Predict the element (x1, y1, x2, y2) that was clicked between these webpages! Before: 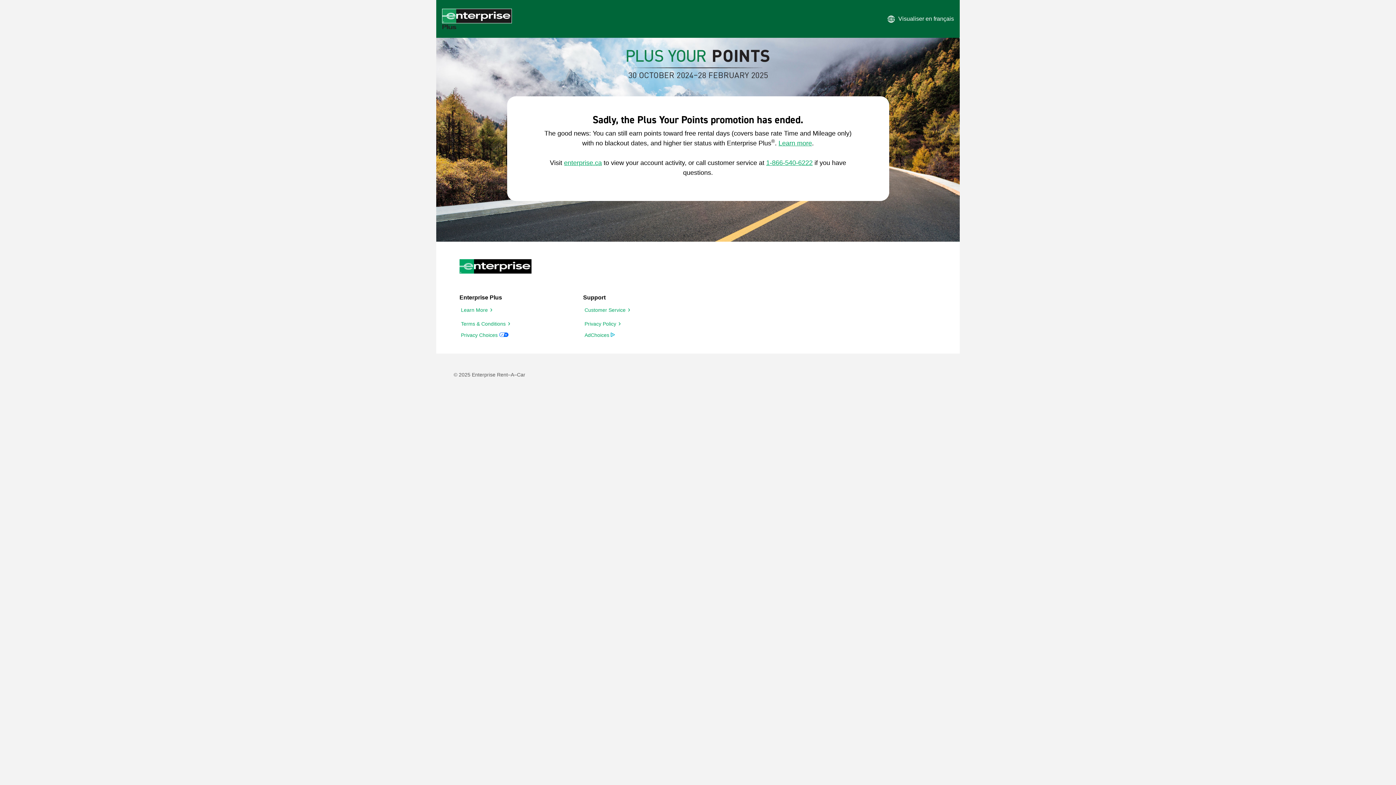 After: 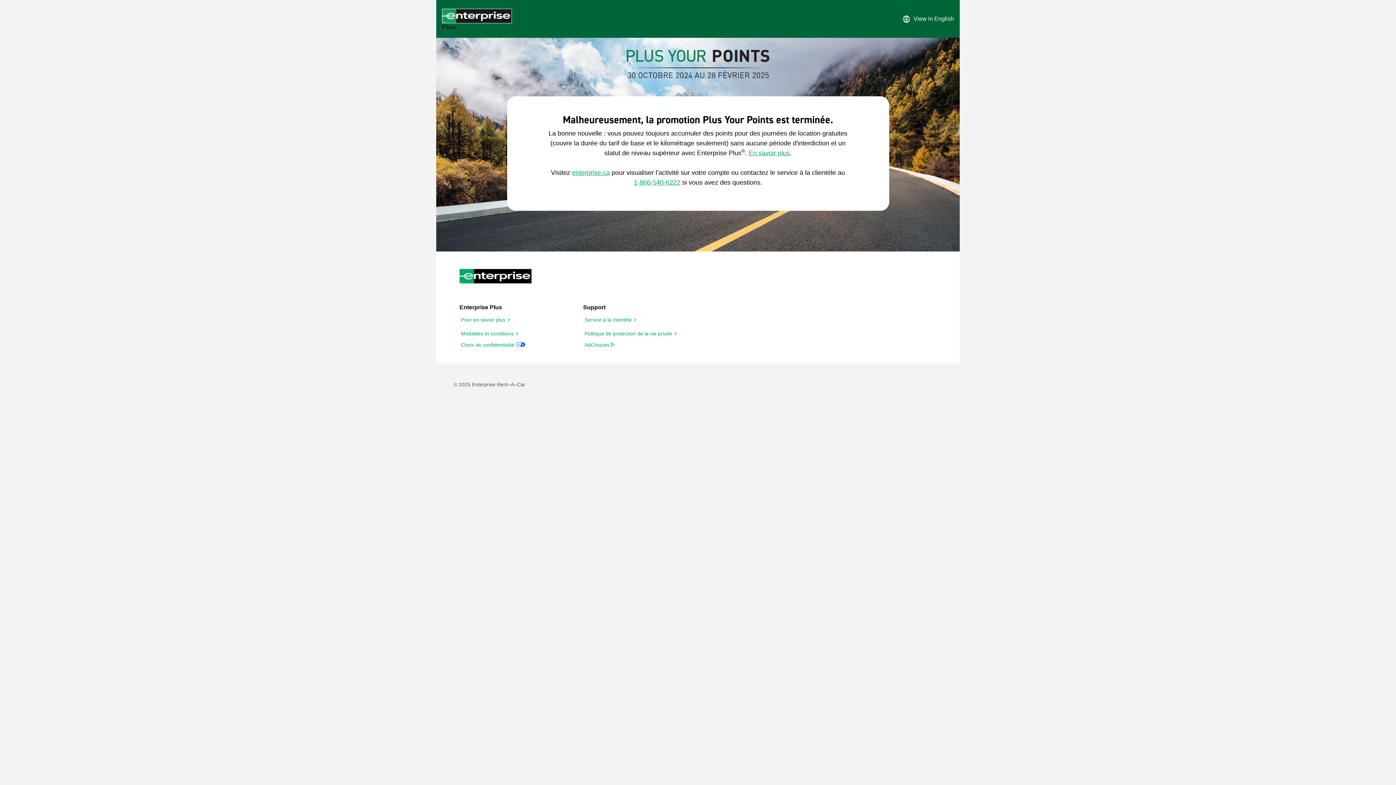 Action: label: Visualiser en français bbox: (898, 15, 954, 21)